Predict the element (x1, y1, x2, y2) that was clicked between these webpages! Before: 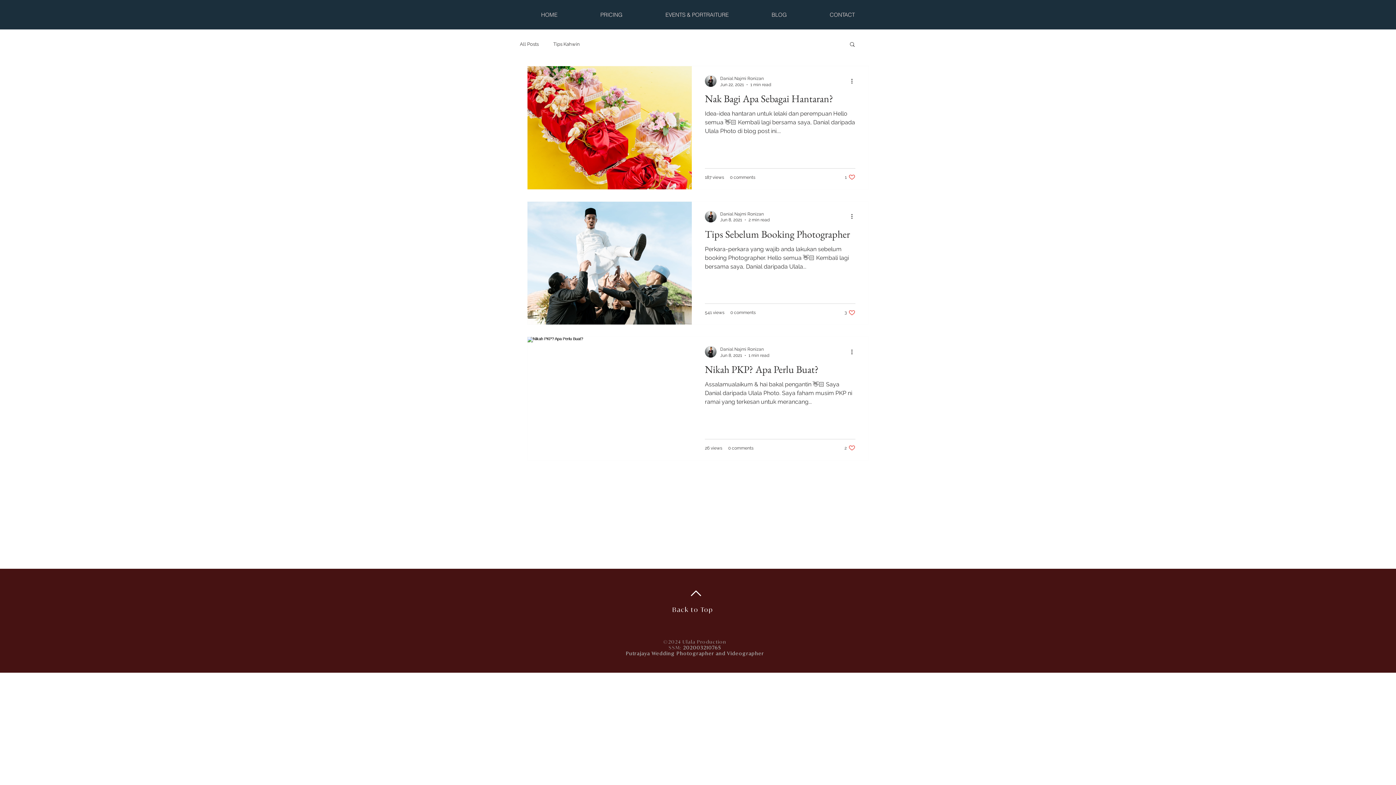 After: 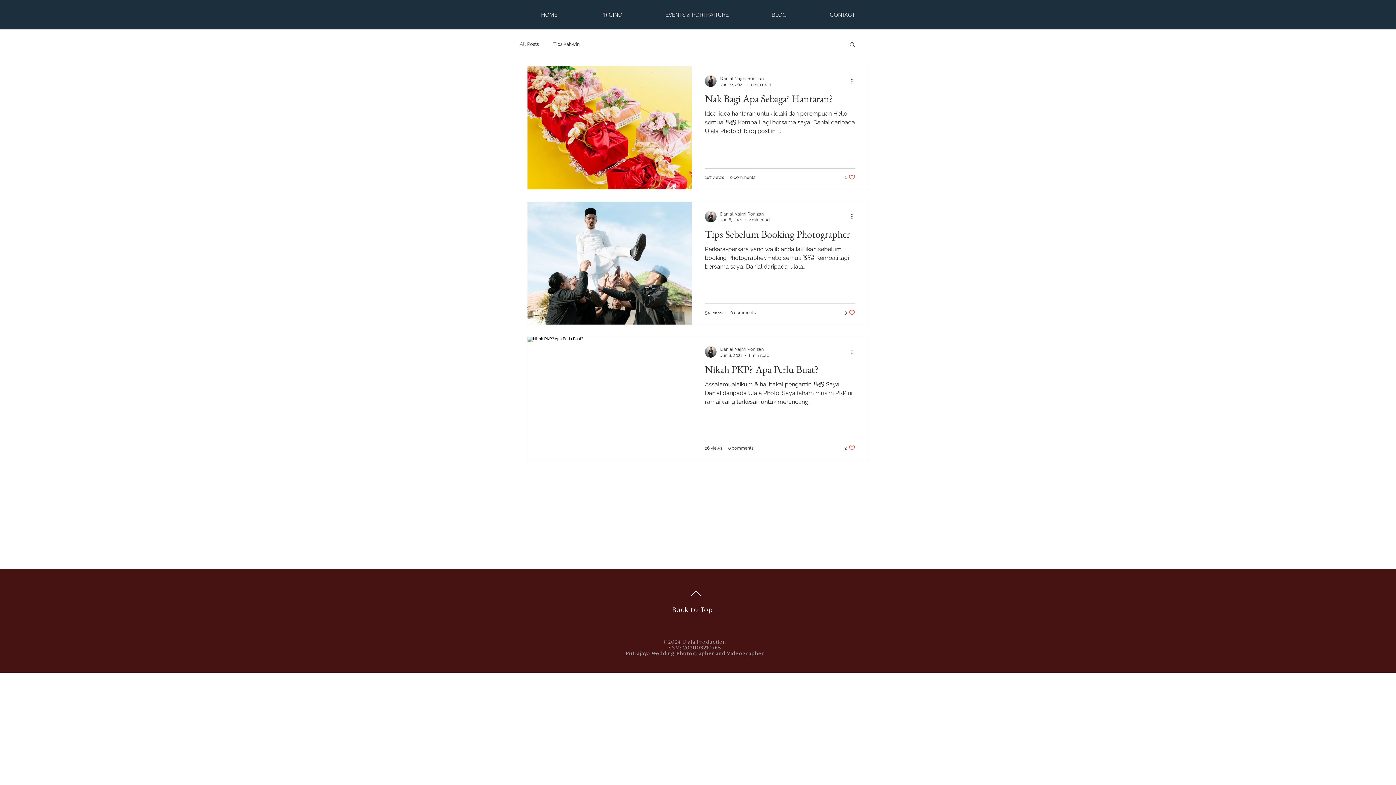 Action: label: BLOG bbox: (750, 8, 808, 21)